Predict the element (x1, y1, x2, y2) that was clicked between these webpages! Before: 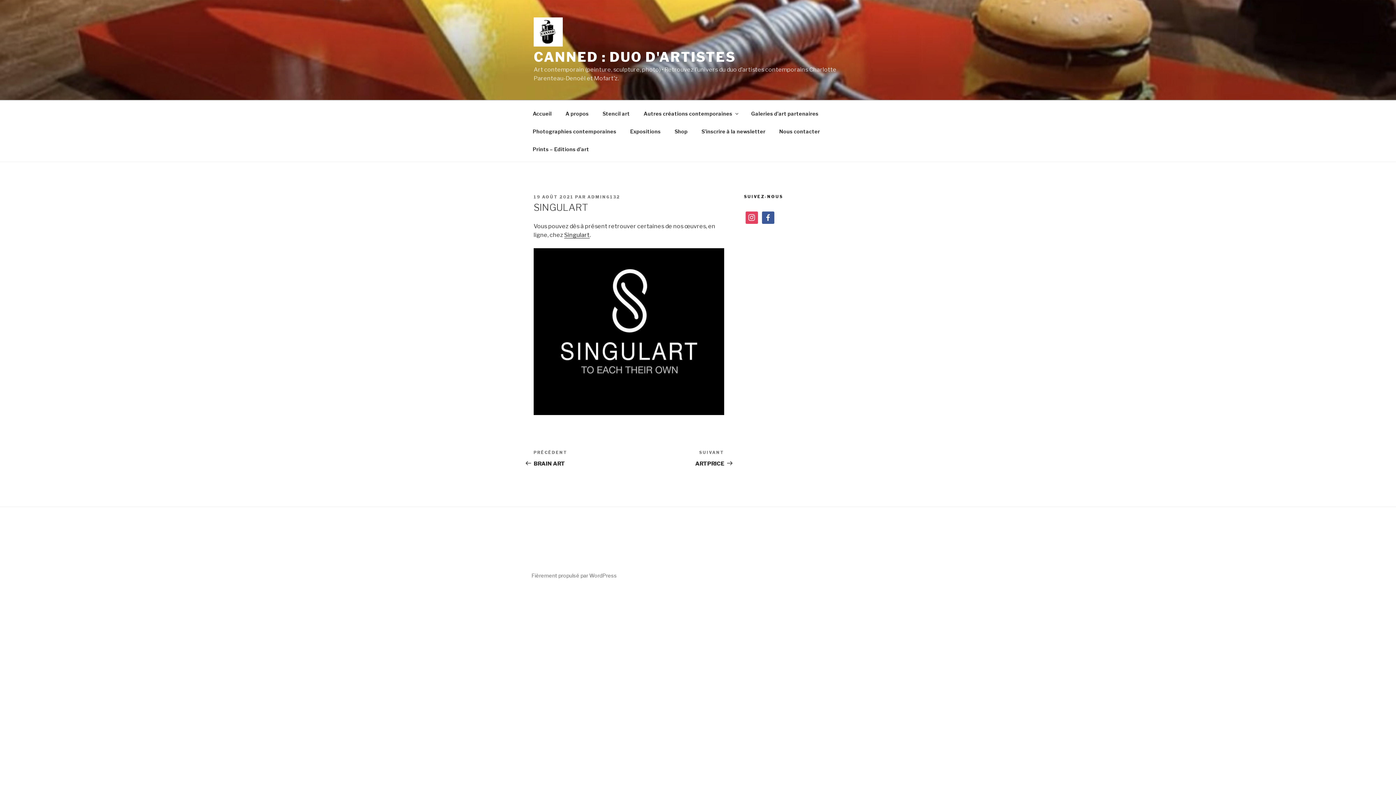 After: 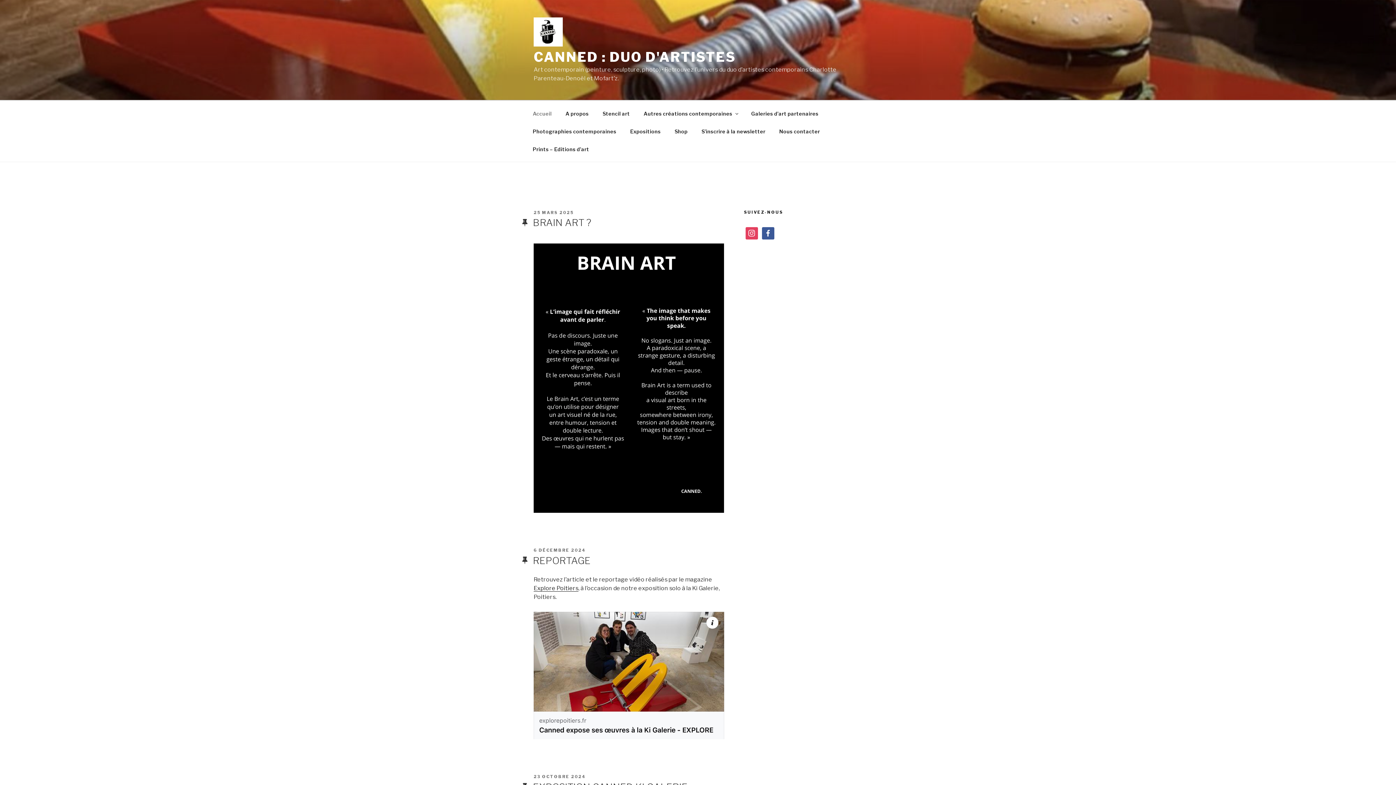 Action: bbox: (533, 17, 574, 49)